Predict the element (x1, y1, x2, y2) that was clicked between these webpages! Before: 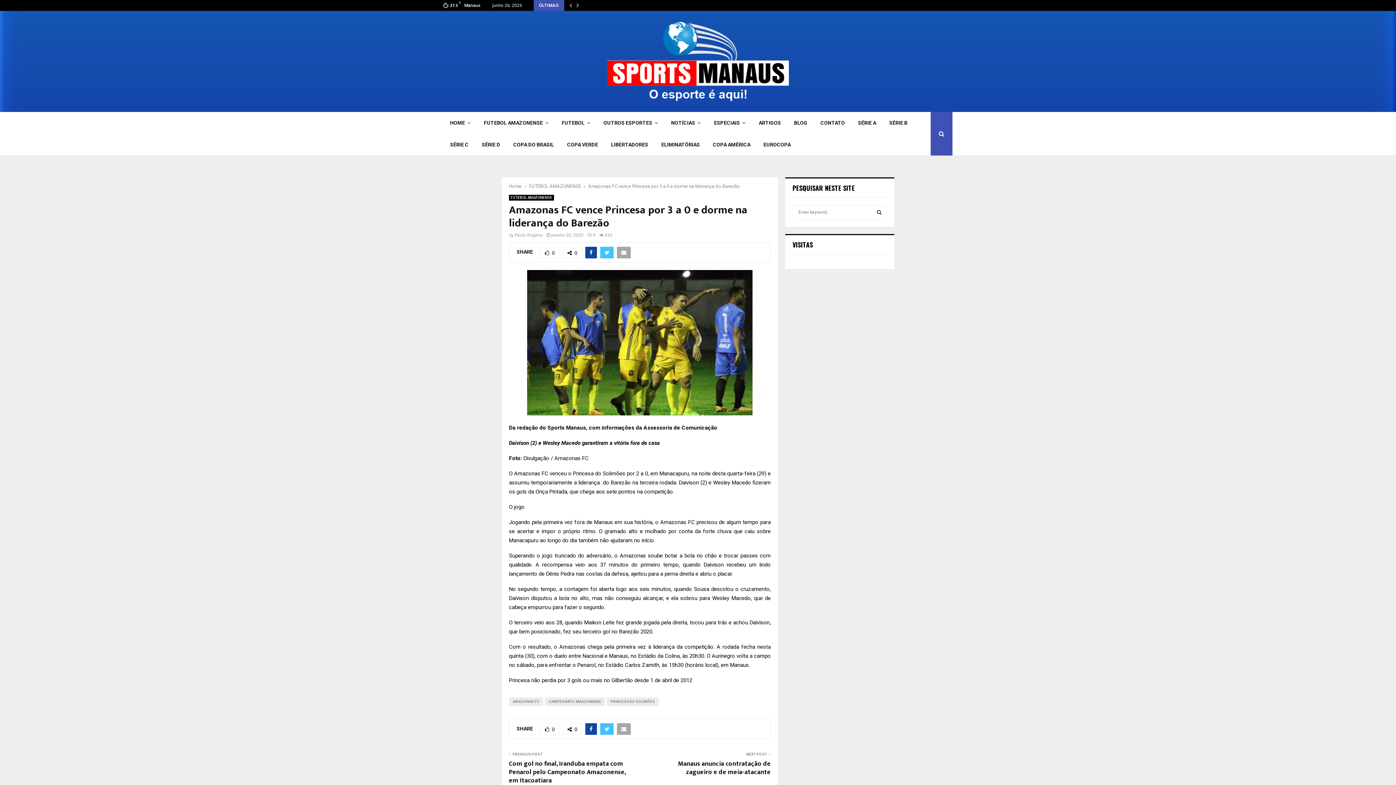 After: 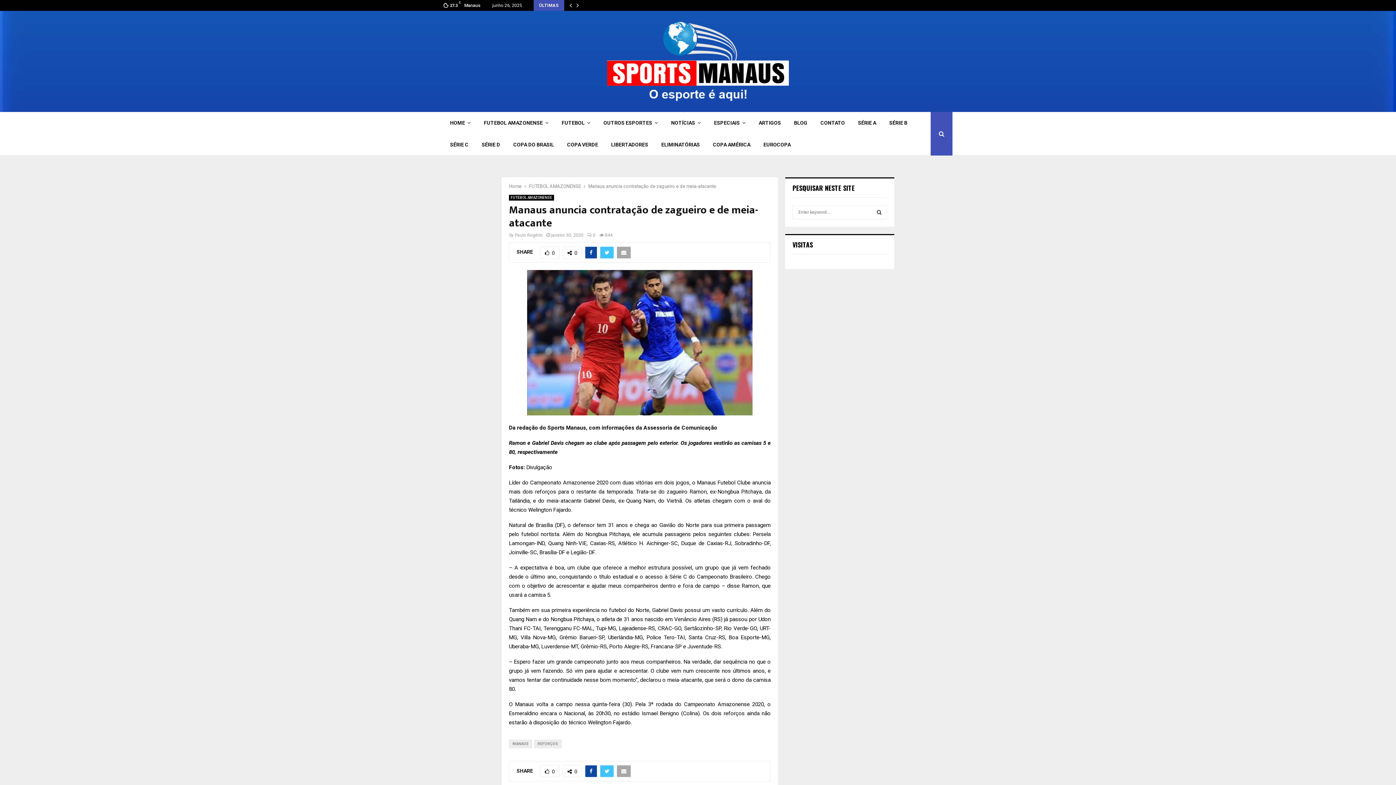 Action: label: Manaus anuncia contratação de zagueiro e de meia-atacante bbox: (678, 758, 770, 778)